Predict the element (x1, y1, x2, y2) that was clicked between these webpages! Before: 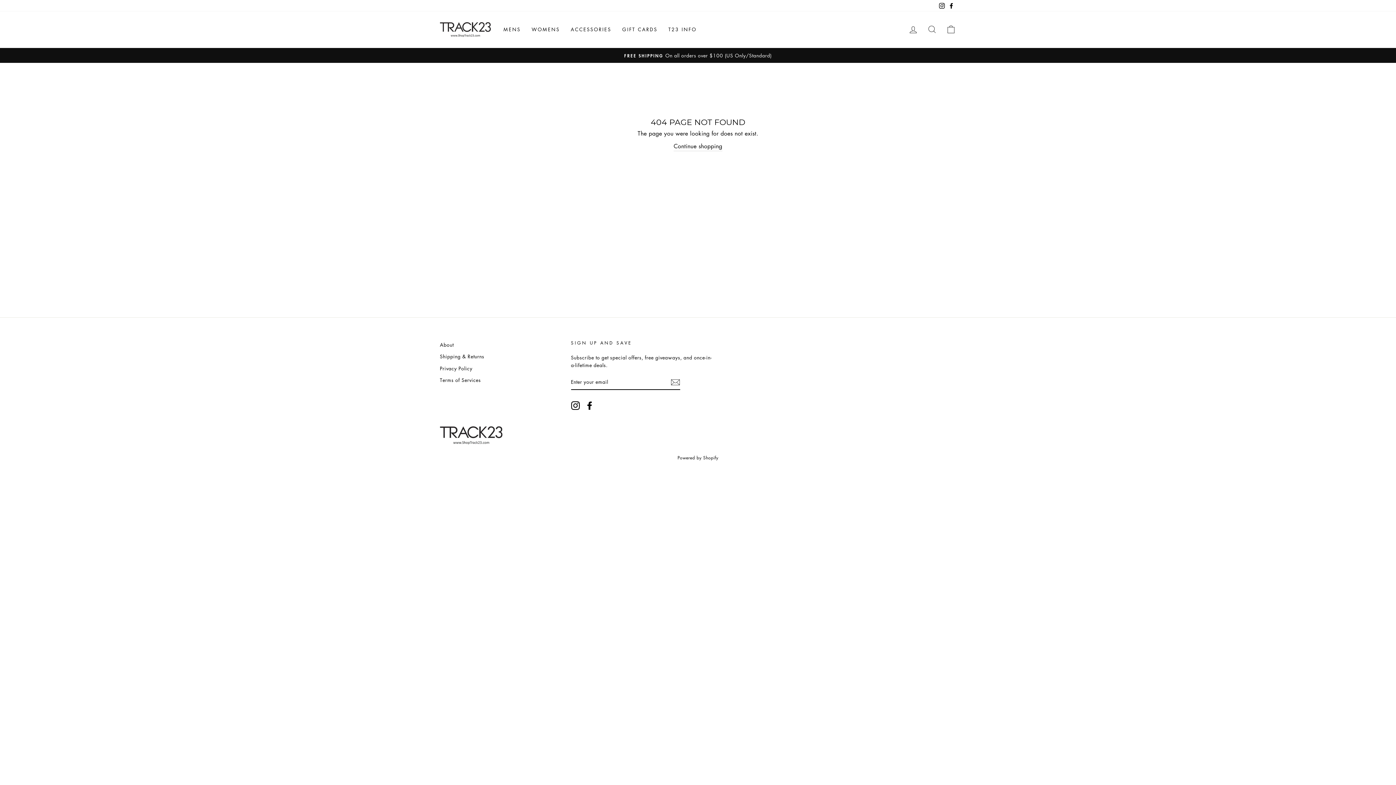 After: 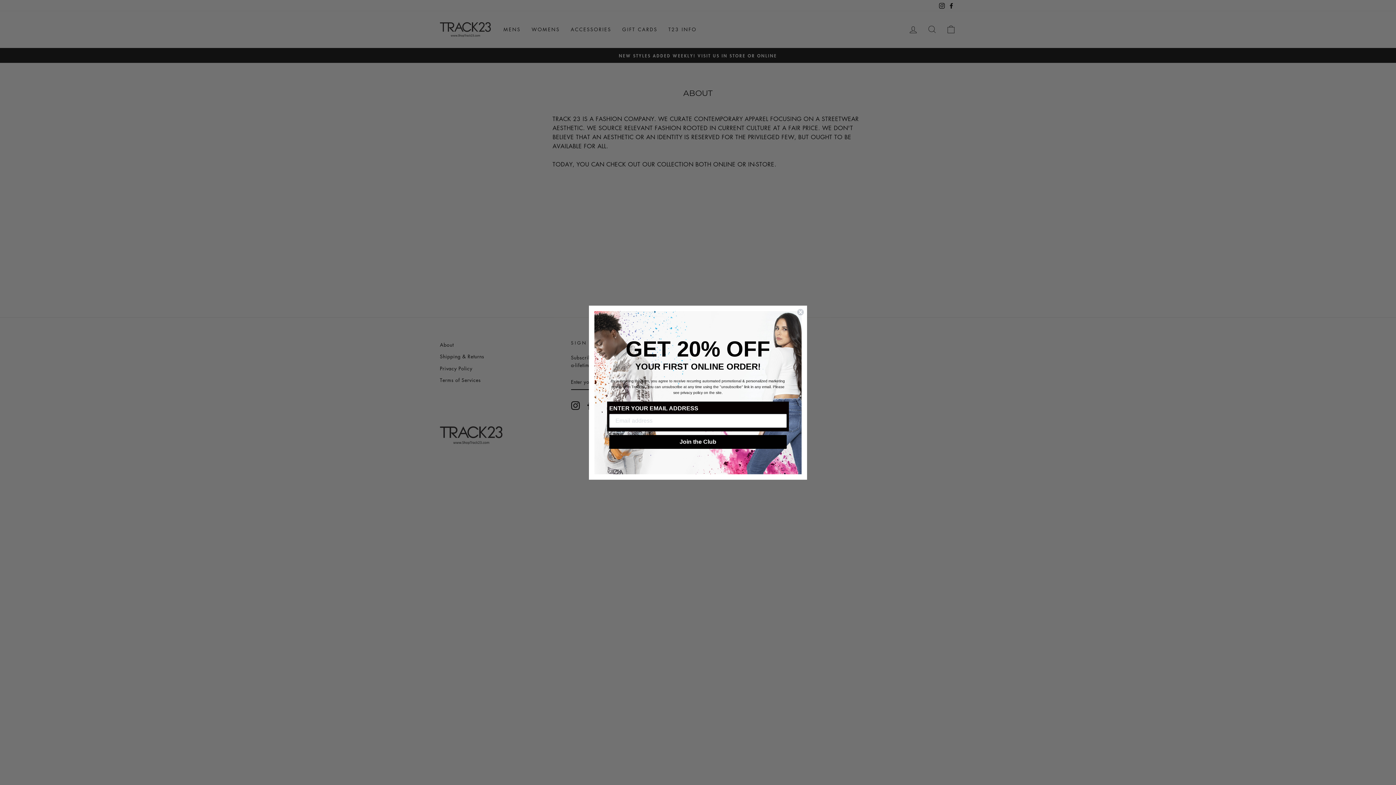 Action: bbox: (663, 23, 702, 35) label: T23 INFO